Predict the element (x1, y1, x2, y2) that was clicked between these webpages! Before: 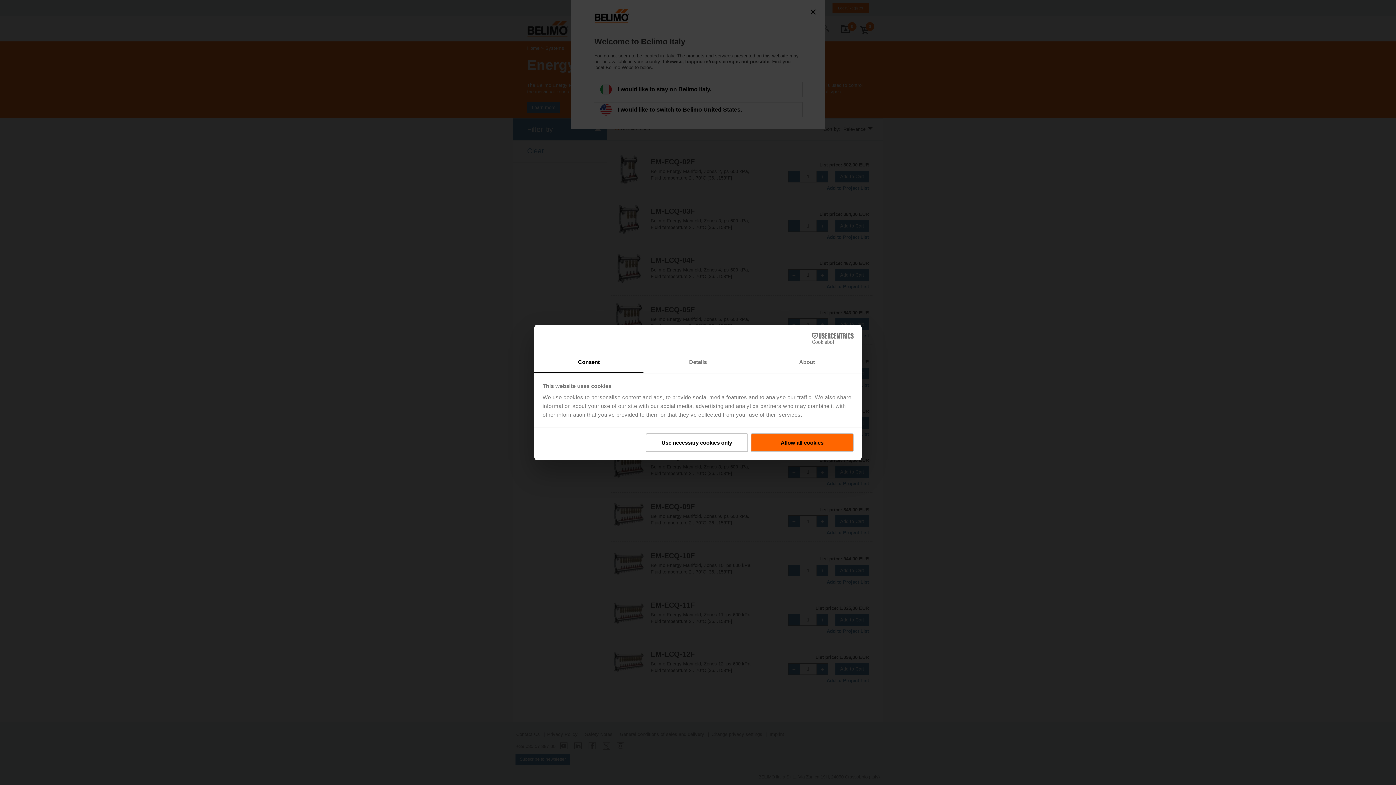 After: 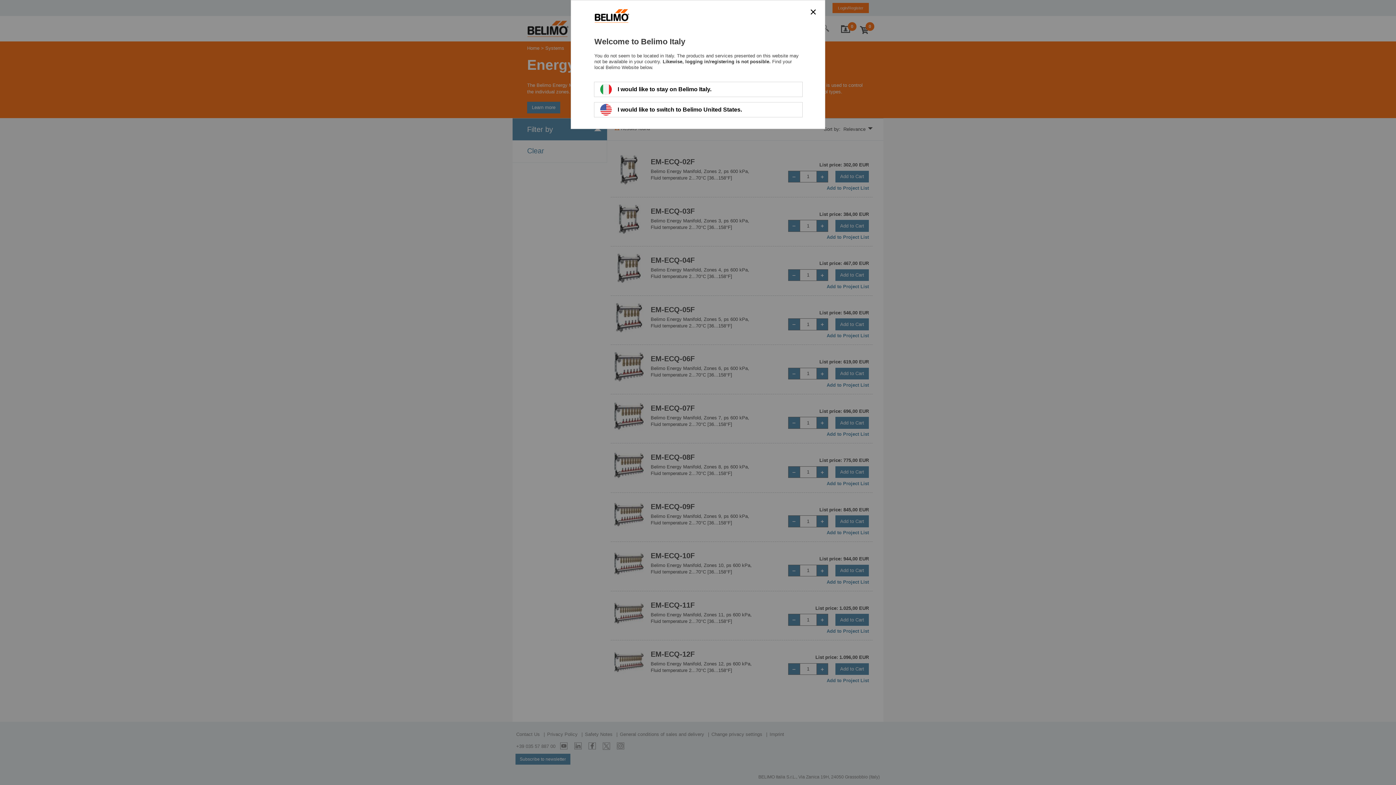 Action: bbox: (645, 433, 748, 452) label: Use necessary cookies only